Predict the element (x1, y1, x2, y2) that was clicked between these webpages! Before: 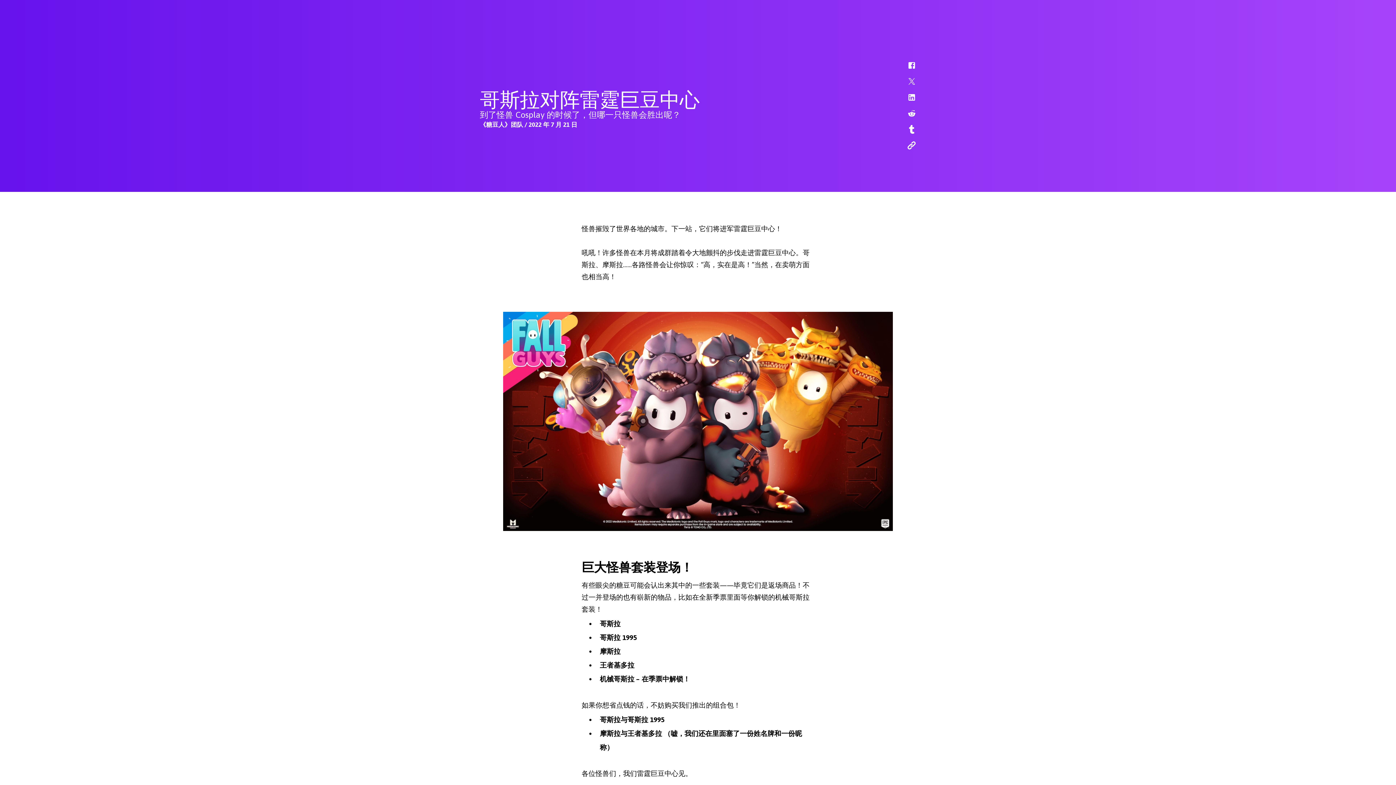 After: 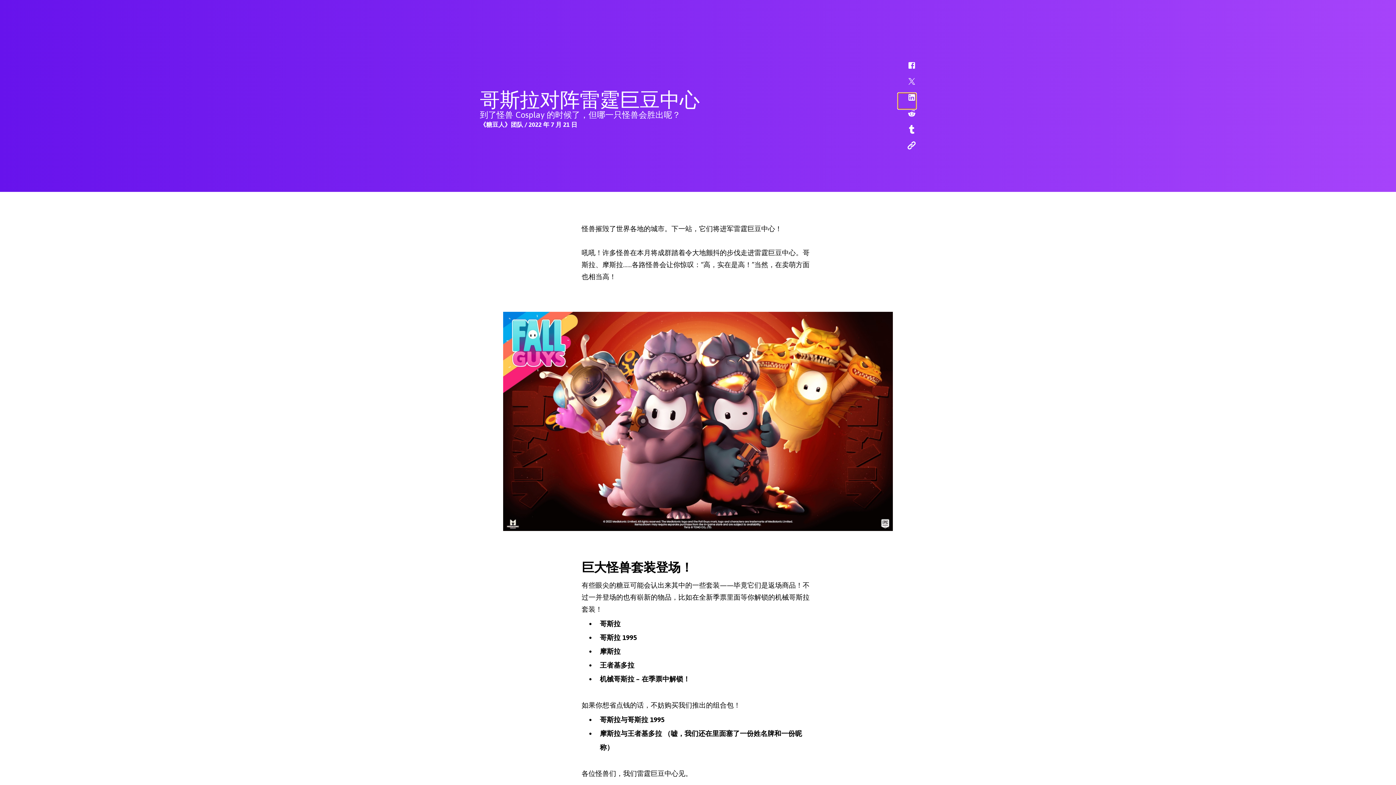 Action: bbox: (898, 93, 916, 109)